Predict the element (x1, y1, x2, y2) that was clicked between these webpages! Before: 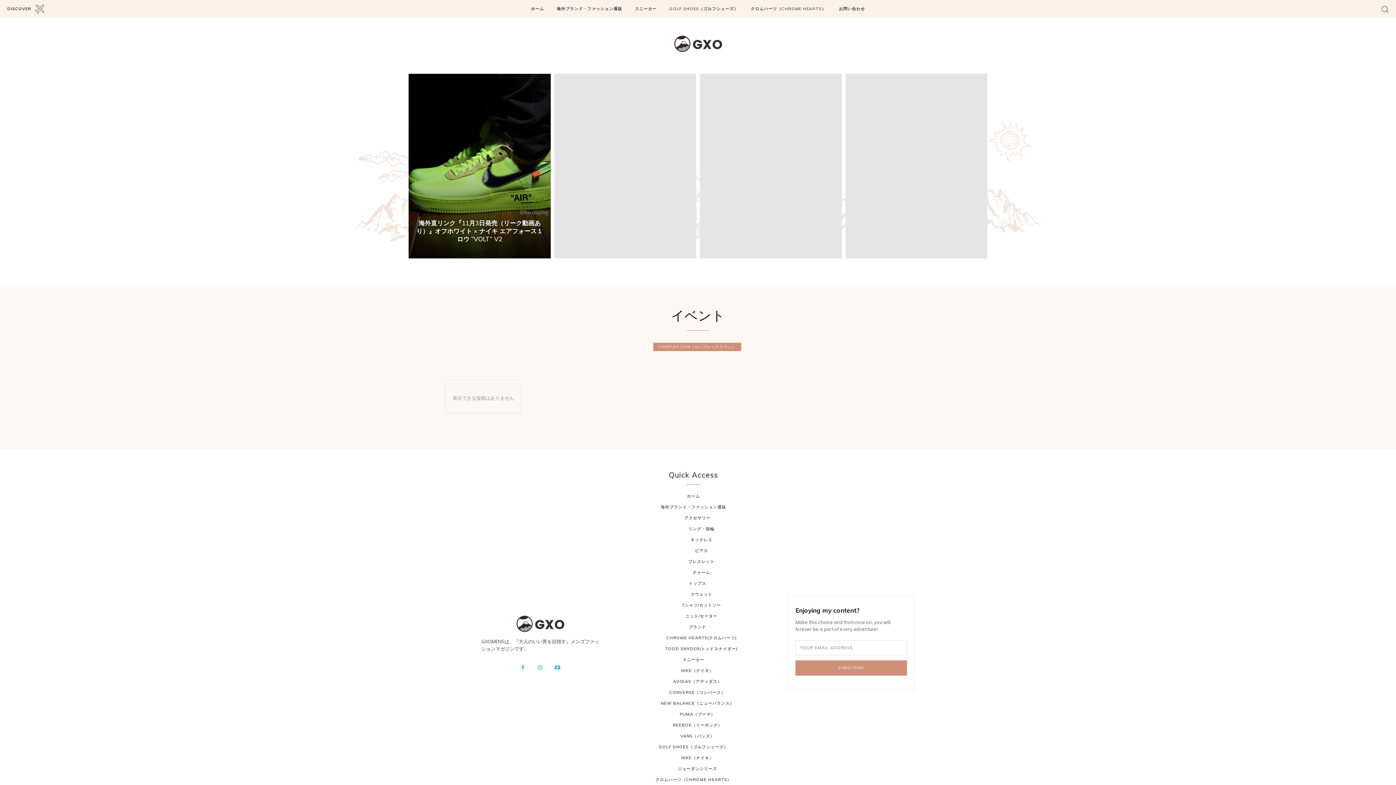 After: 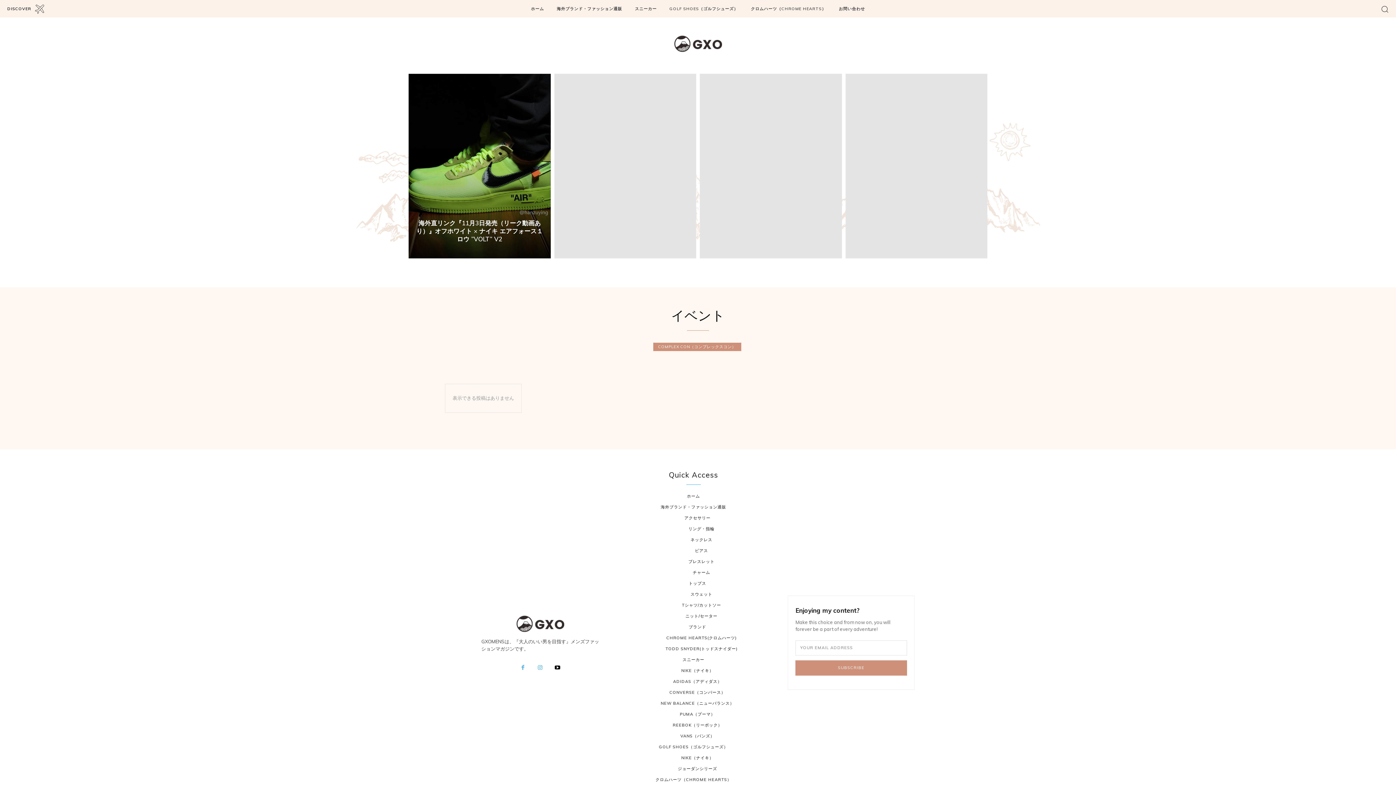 Action: bbox: (550, 661, 564, 675)